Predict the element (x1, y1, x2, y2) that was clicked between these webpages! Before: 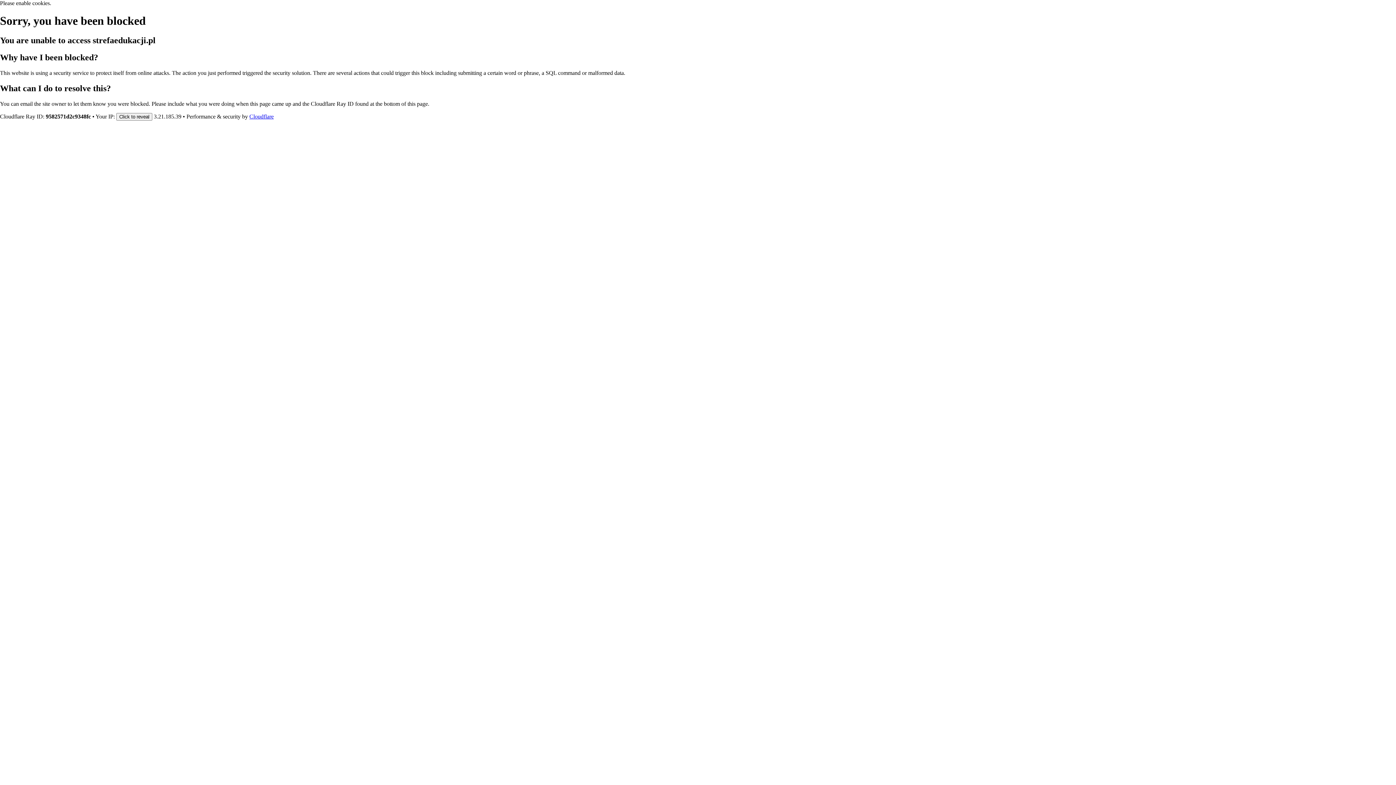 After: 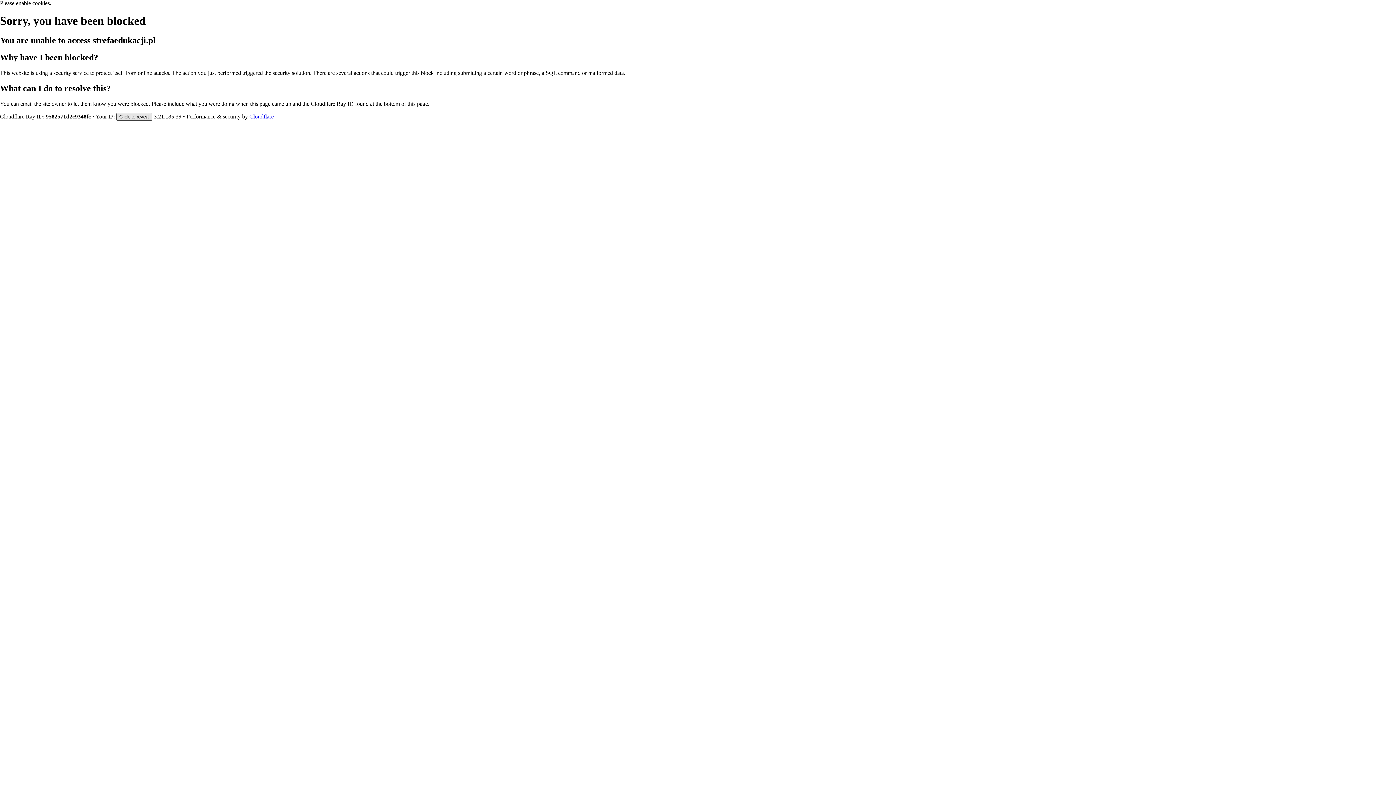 Action: label: Click to reveal bbox: (116, 112, 152, 120)